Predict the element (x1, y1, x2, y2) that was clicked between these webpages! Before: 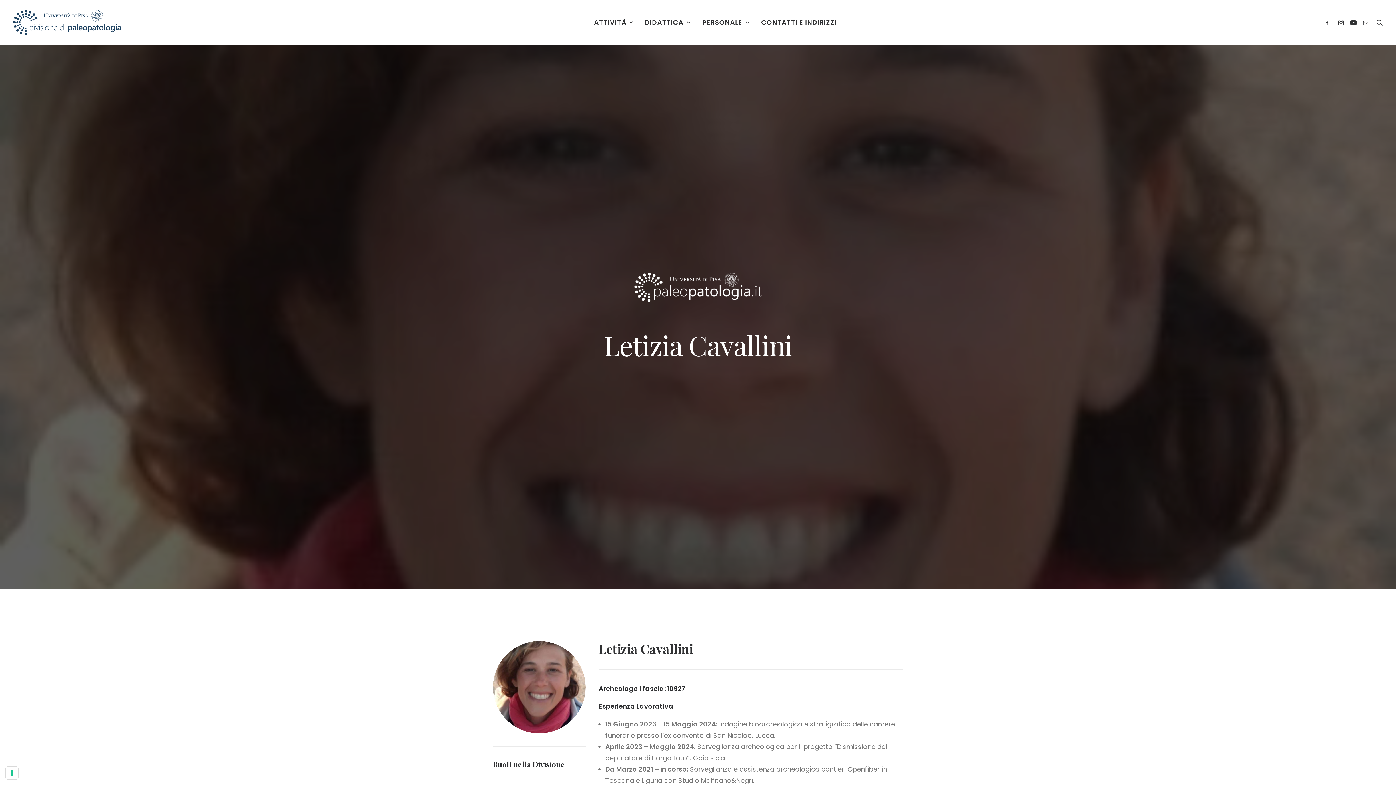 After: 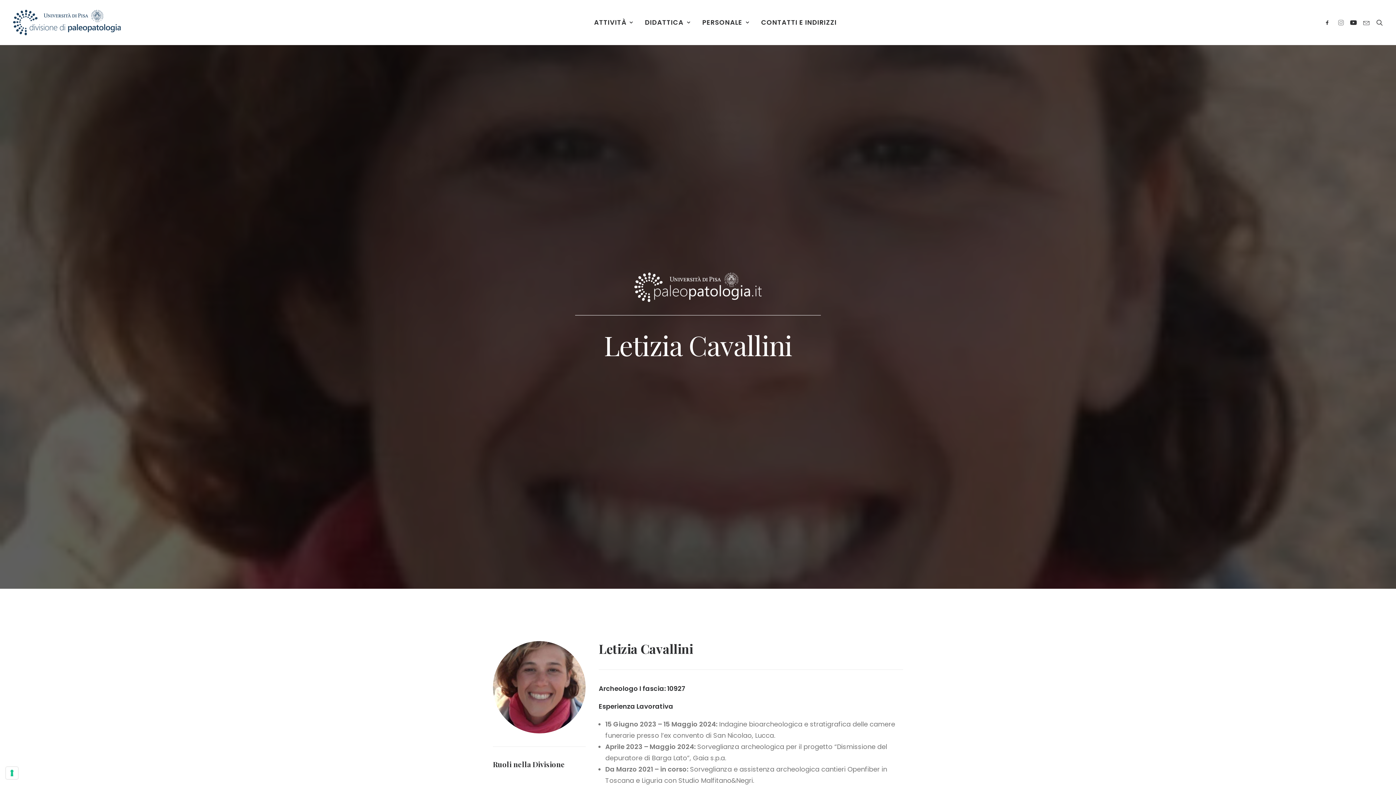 Action: bbox: (1334, 0, 1347, 45)